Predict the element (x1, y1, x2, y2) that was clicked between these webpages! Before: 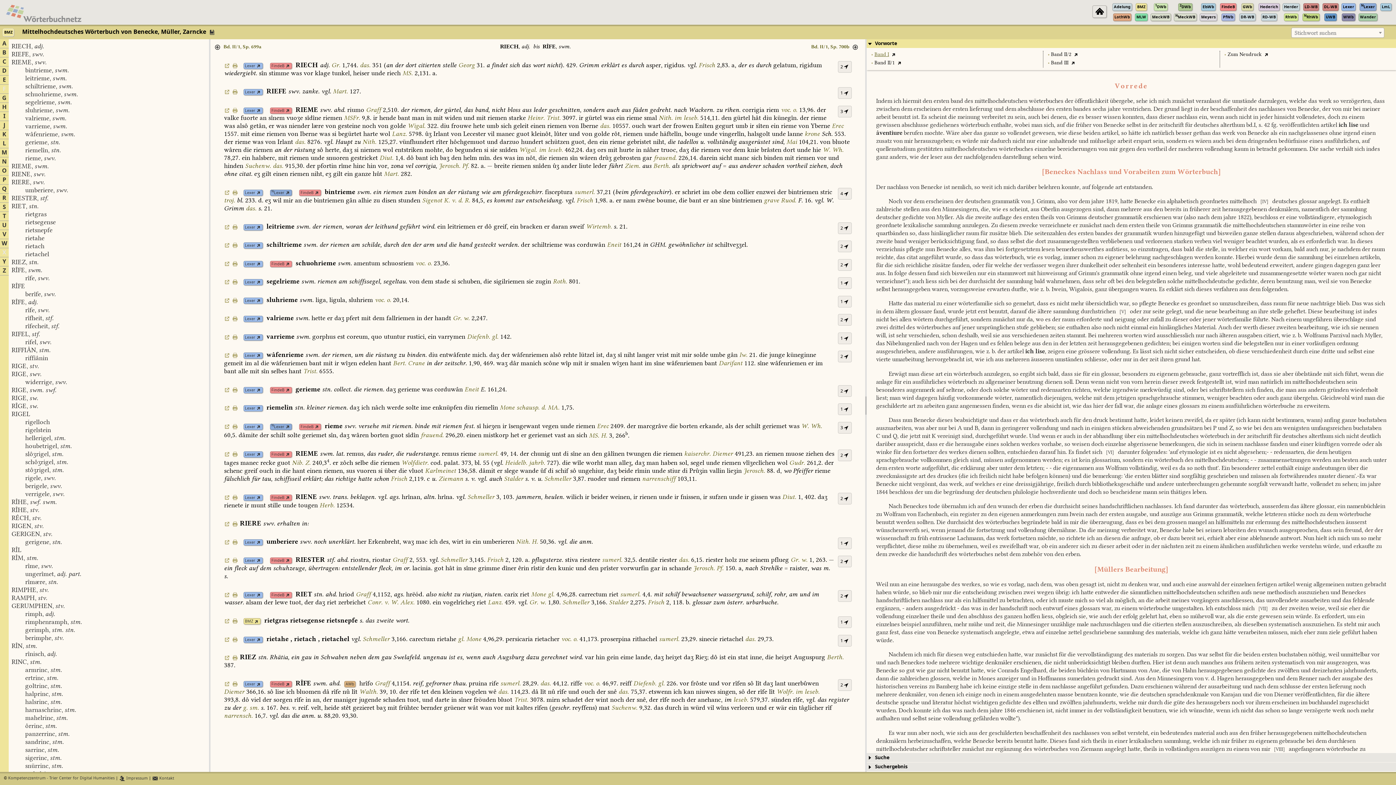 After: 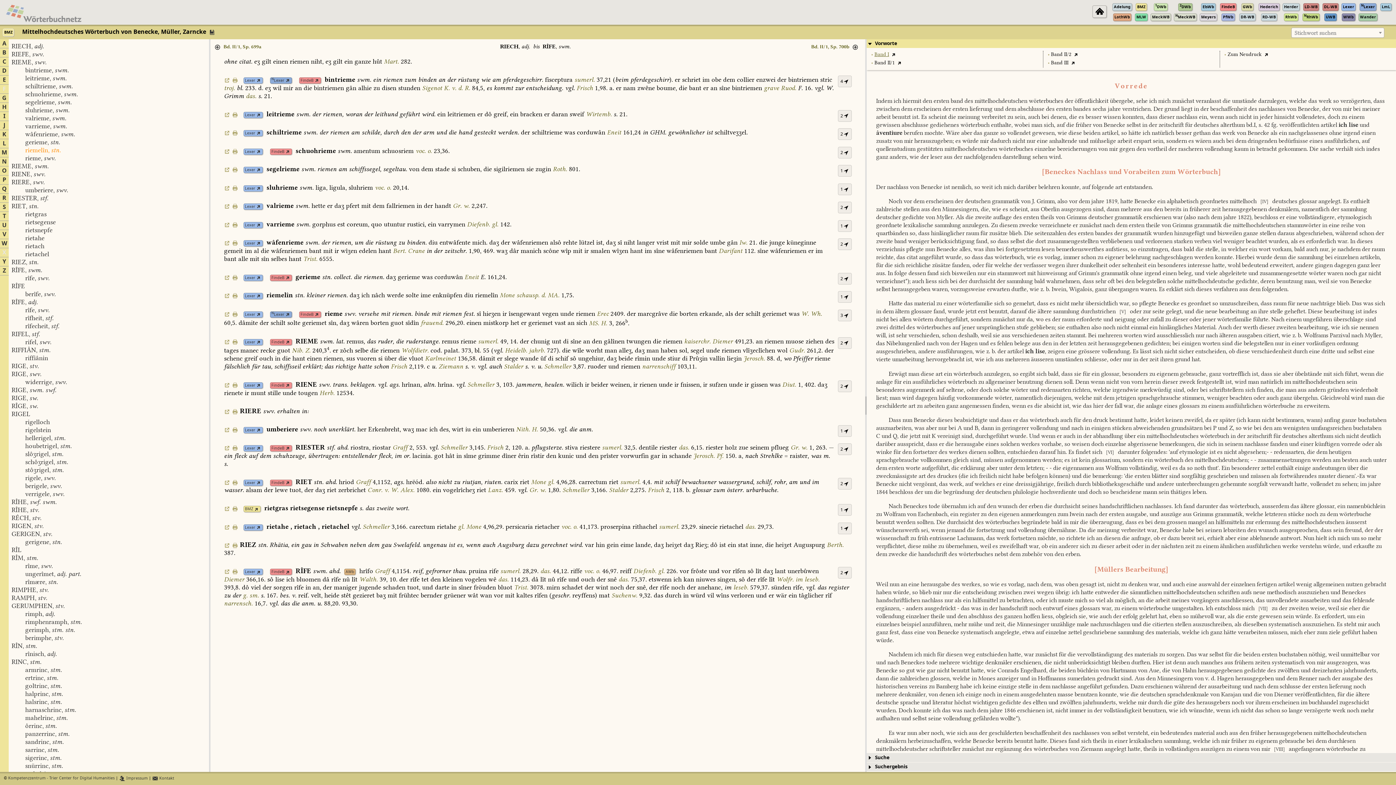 Action: label: riemelîn, stn. bbox: (11, 147, 60, 153)